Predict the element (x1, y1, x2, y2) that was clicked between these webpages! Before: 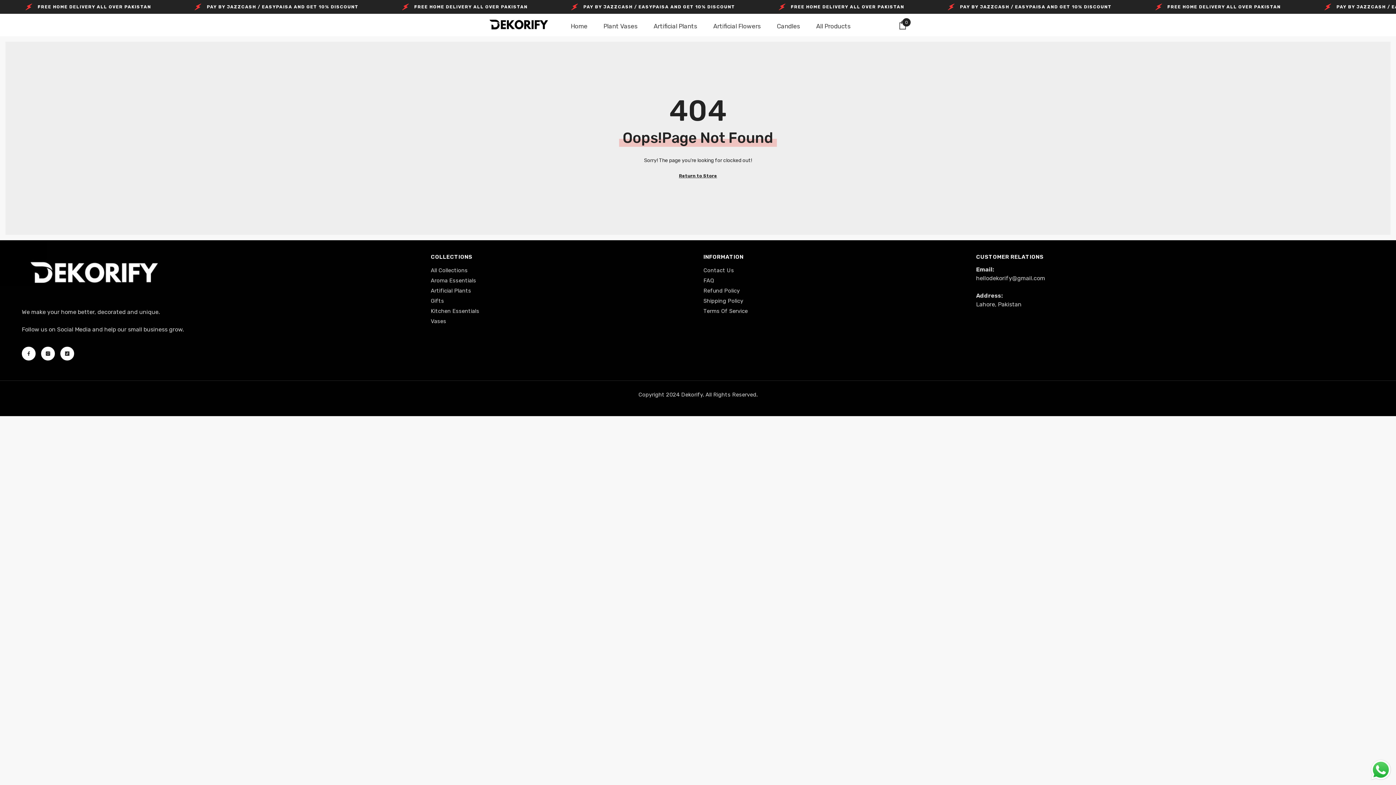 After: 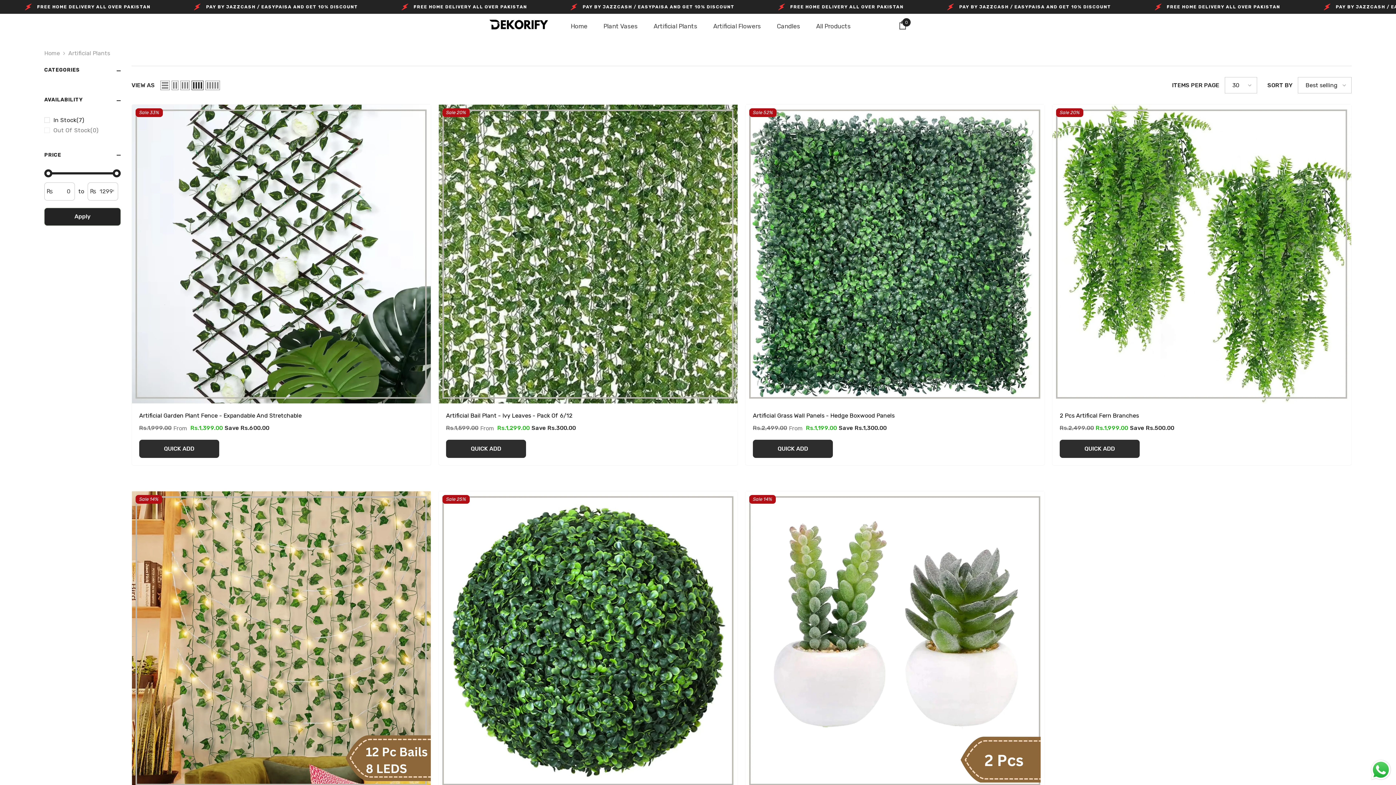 Action: bbox: (645, 21, 705, 36) label: Artificial Plants